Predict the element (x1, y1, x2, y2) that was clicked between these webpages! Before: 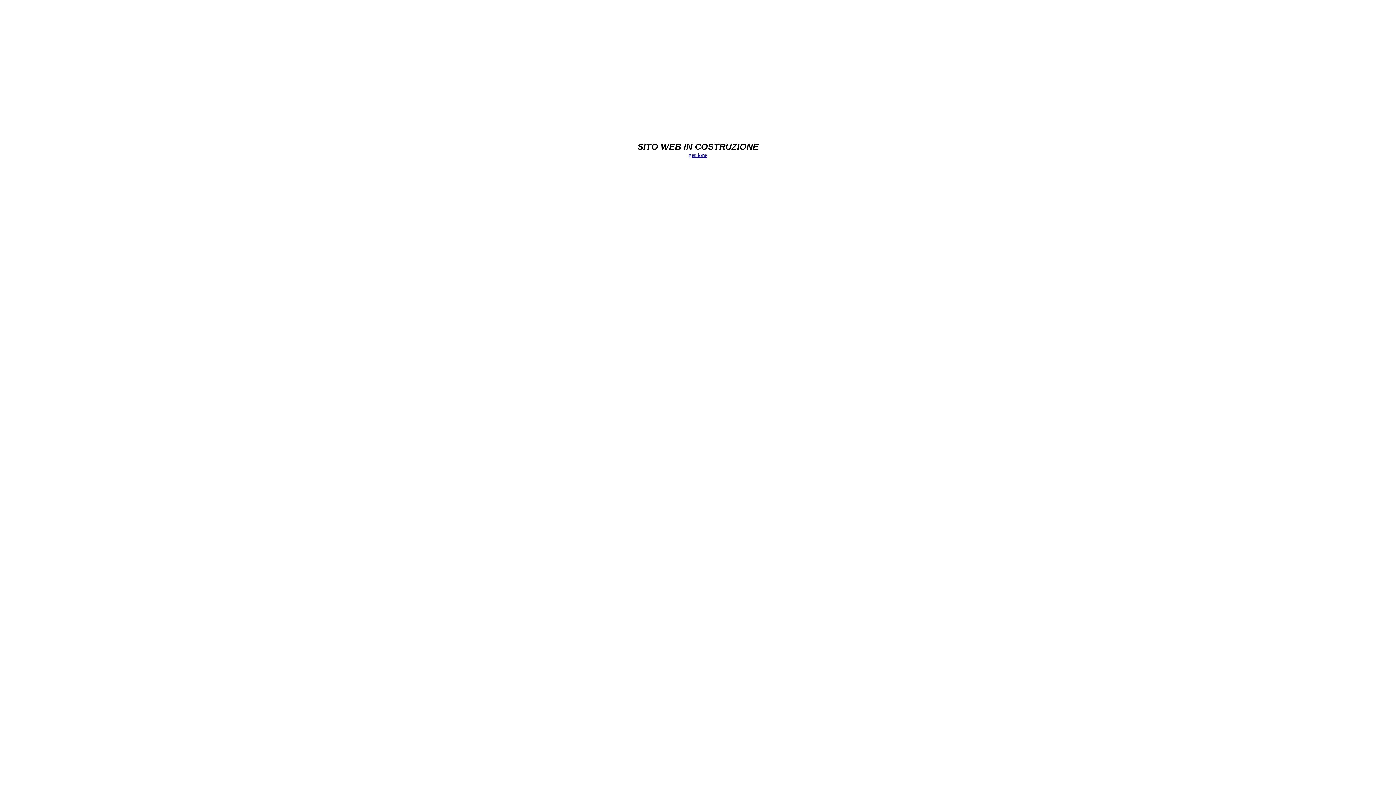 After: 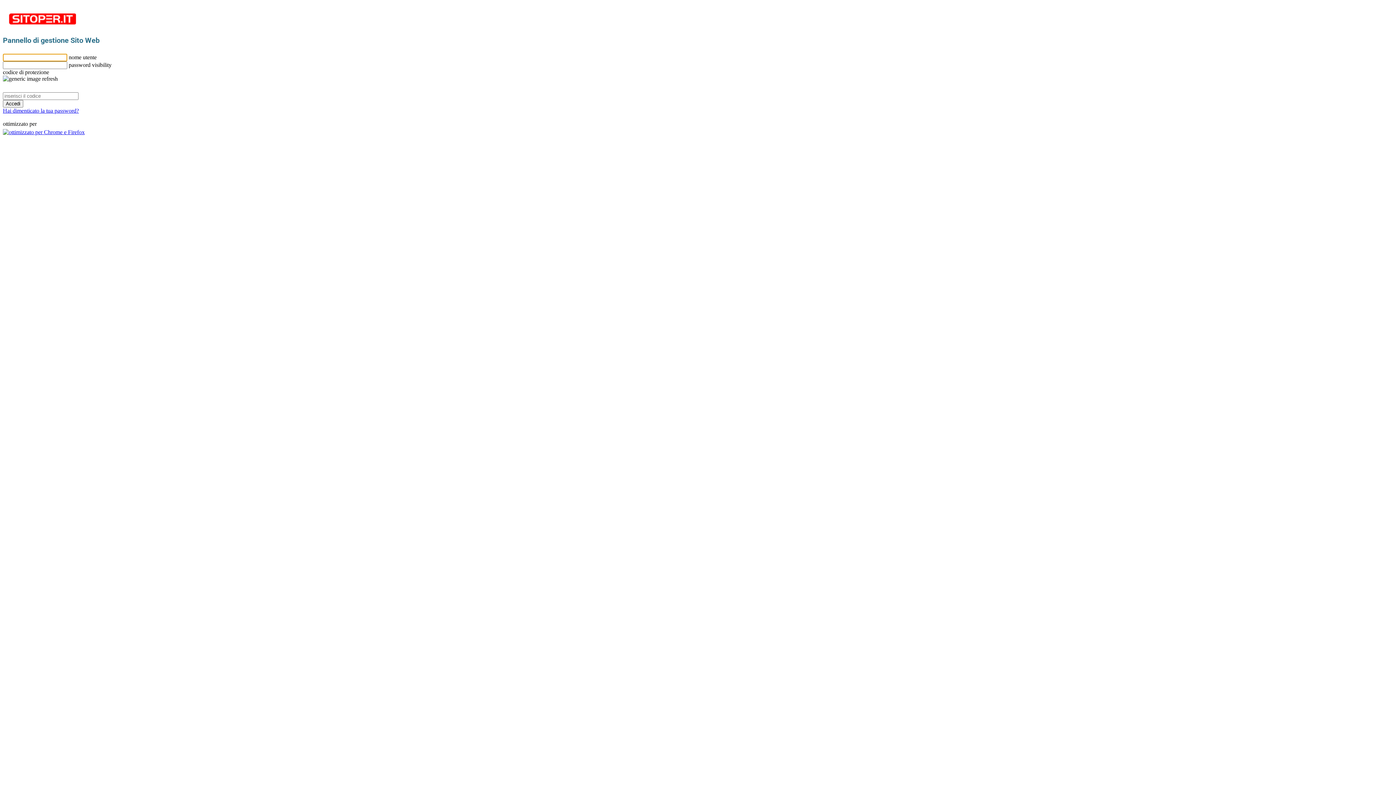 Action: bbox: (688, 152, 707, 158) label: gestione